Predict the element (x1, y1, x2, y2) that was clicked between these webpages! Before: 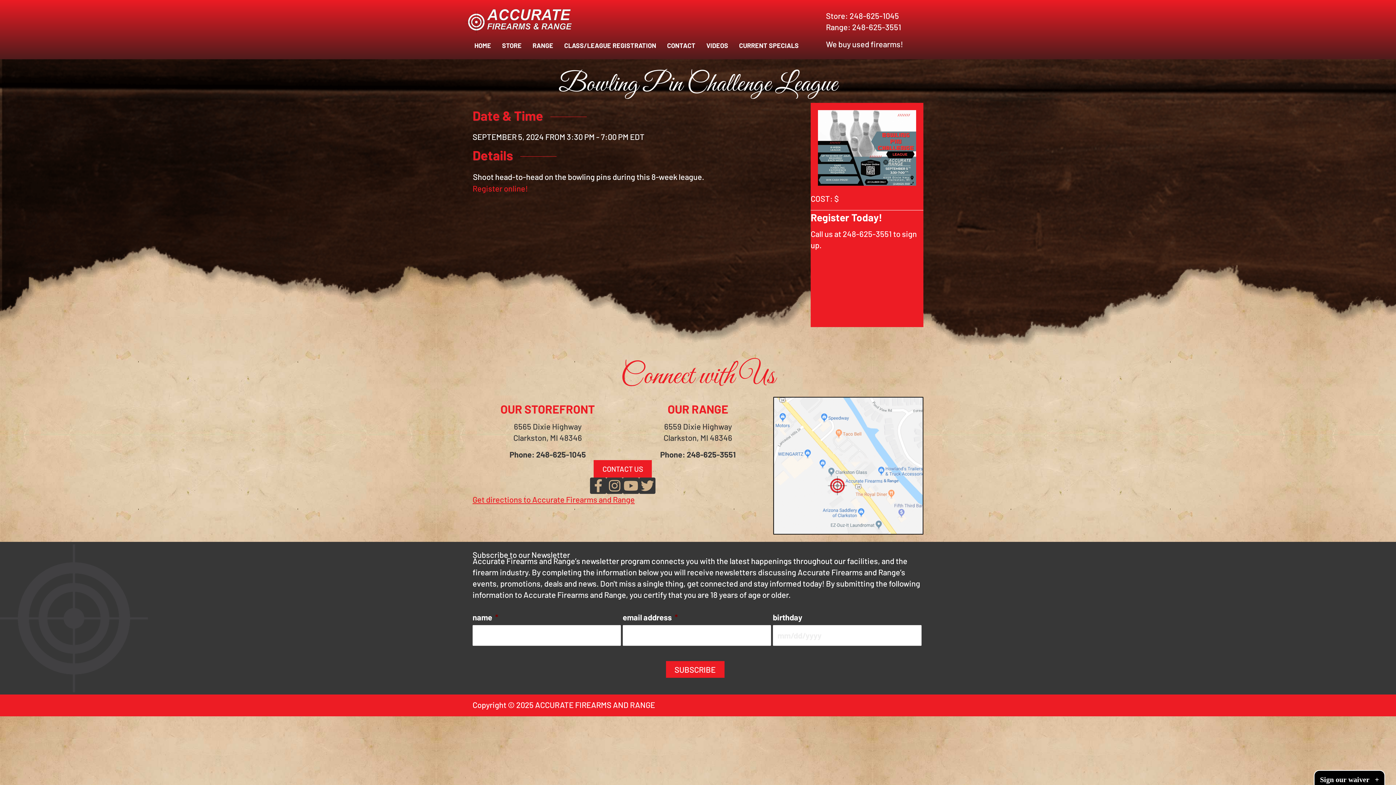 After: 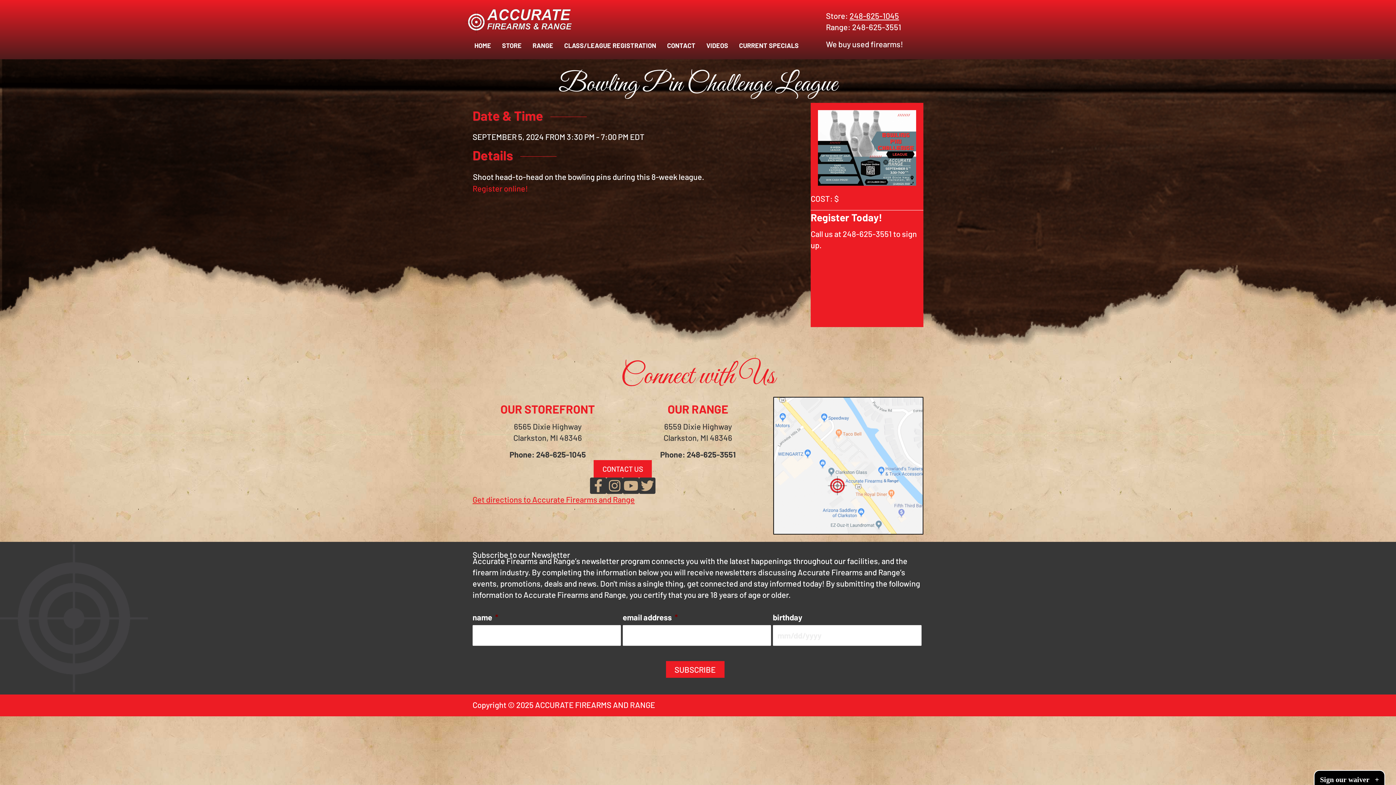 Action: bbox: (849, 10, 899, 20) label: 248-625-1045